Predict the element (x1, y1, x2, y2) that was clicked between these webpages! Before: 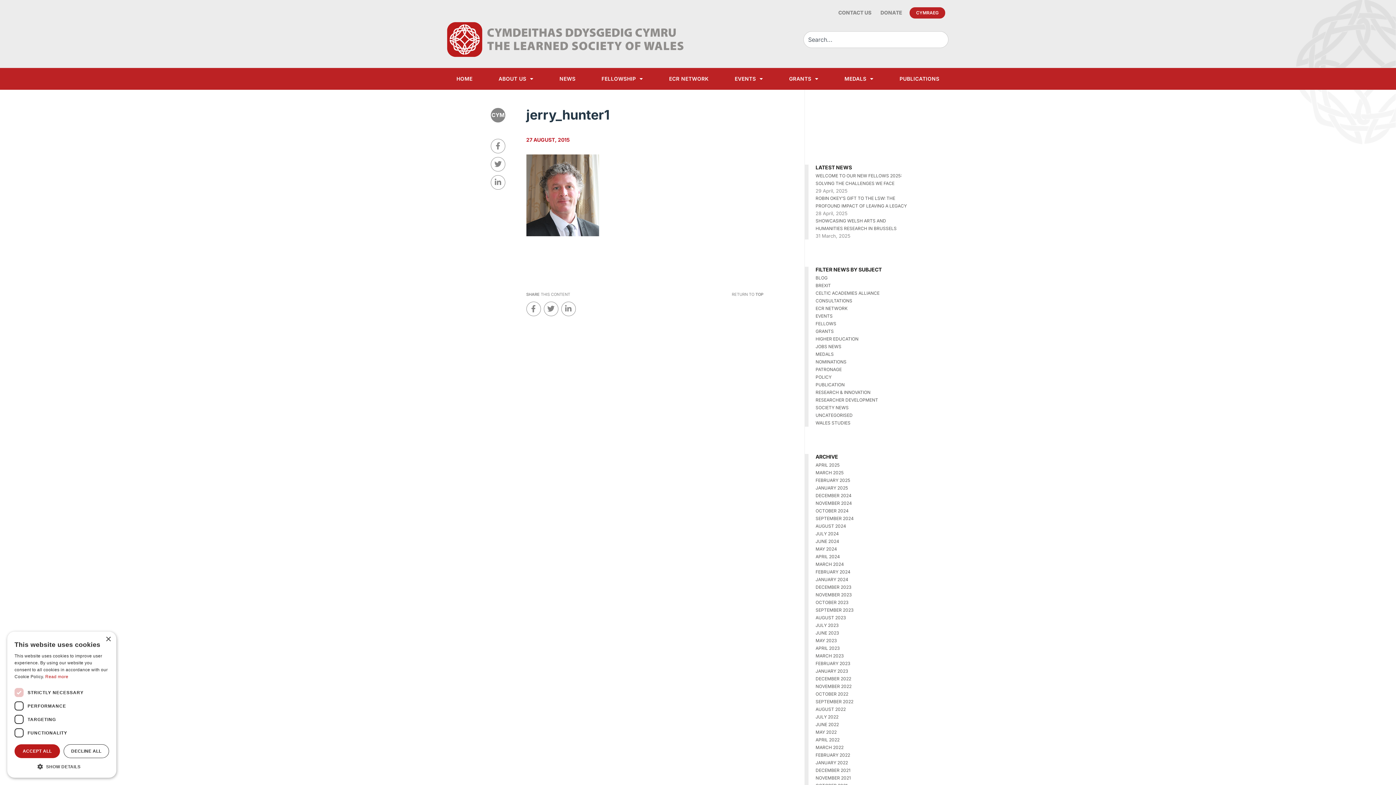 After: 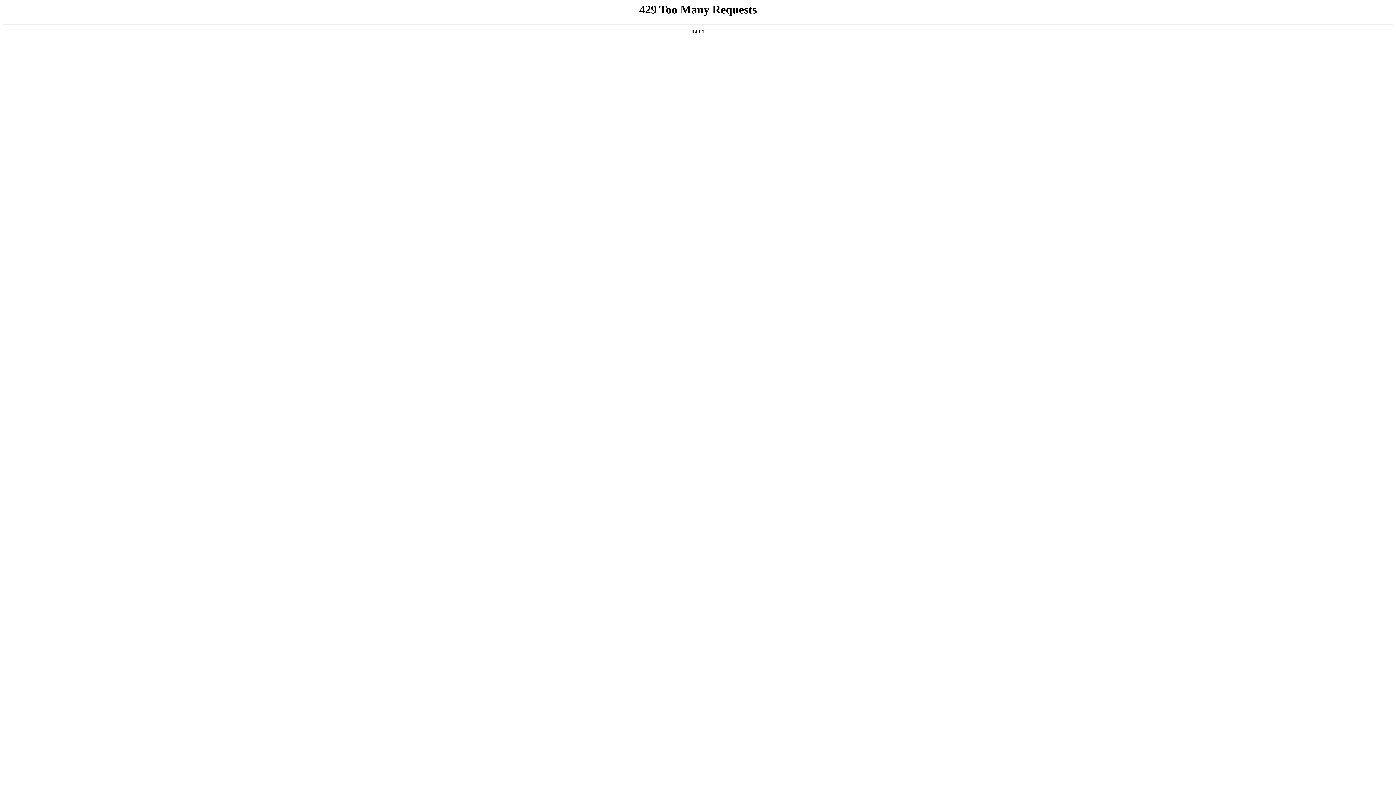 Action: bbox: (815, 462, 839, 468) label: APRIL 2025